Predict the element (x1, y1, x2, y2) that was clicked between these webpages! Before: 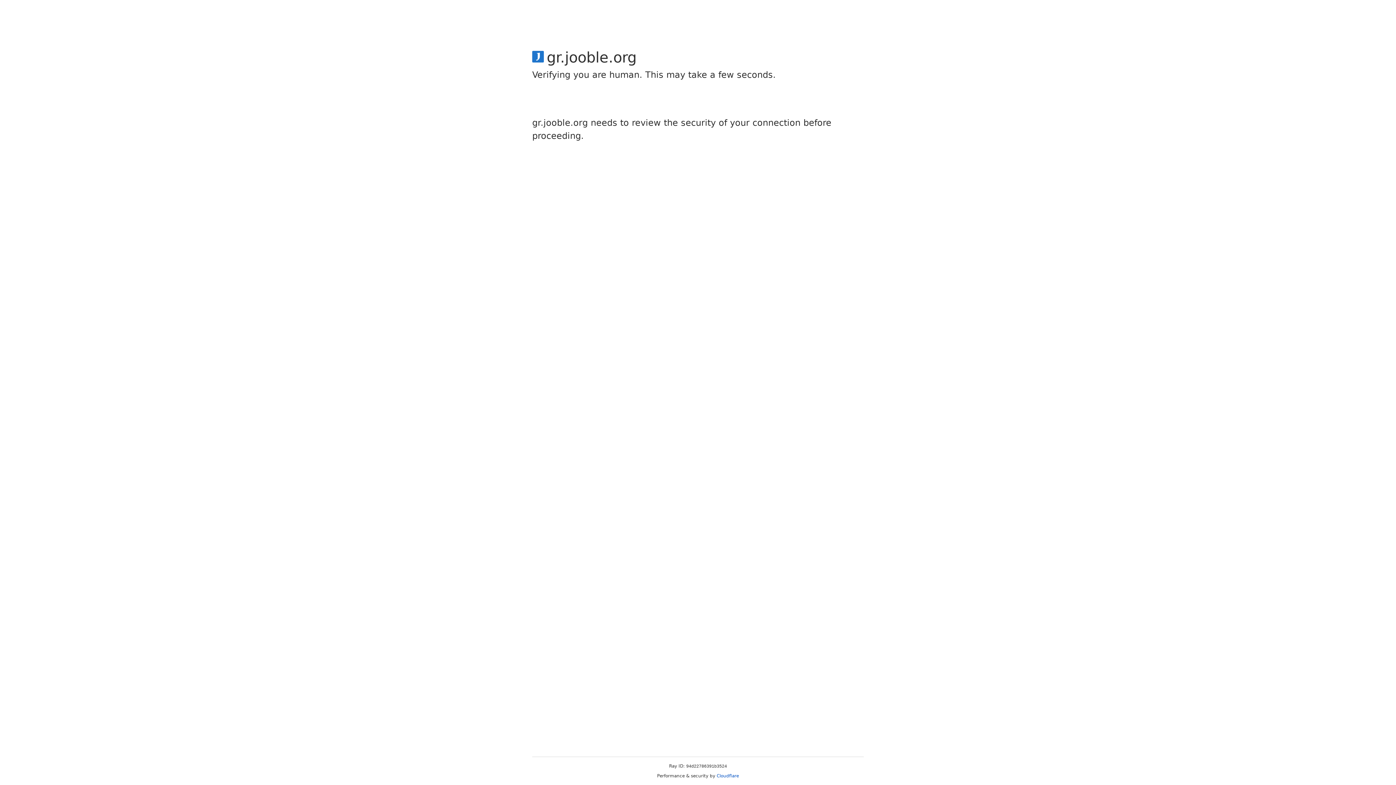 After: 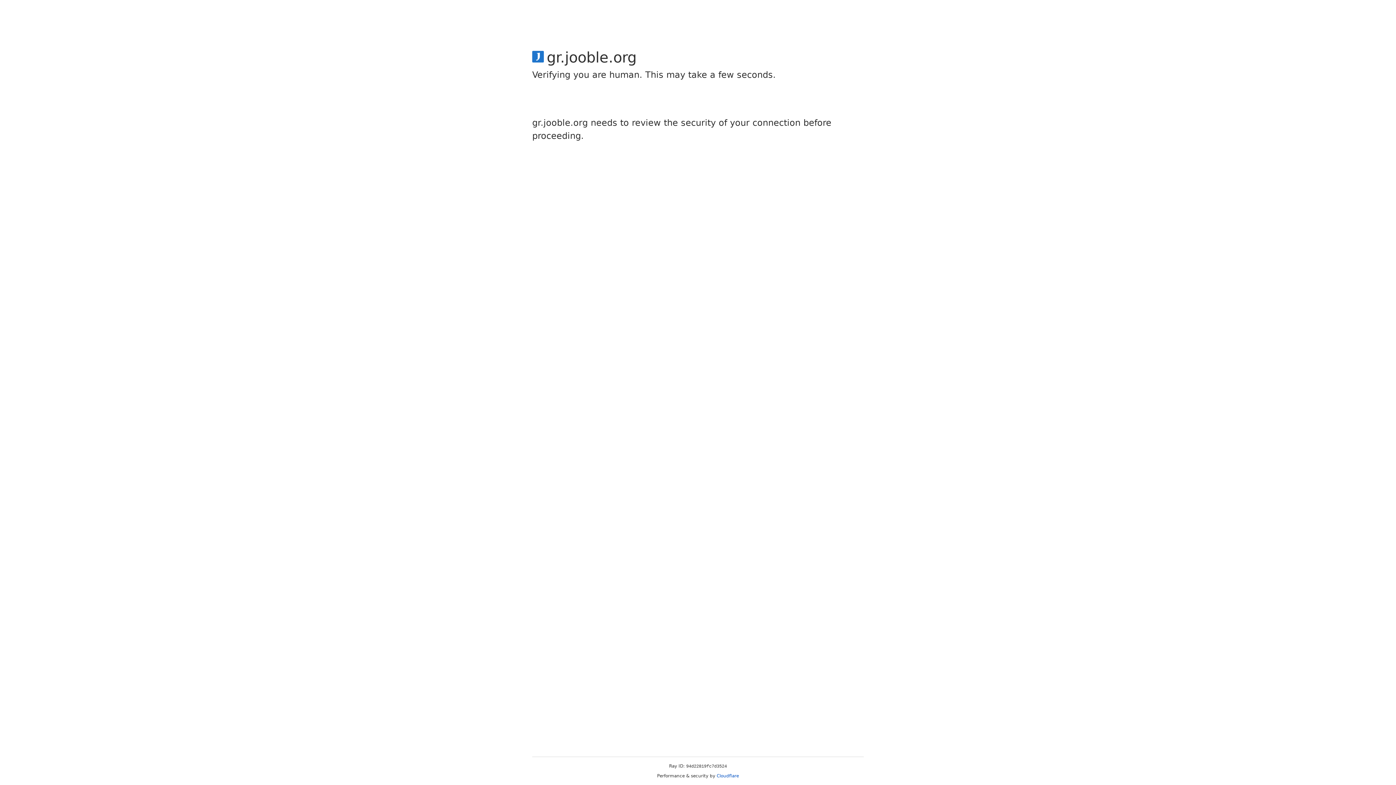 Action: label: Cloudflare bbox: (716, 773, 739, 778)